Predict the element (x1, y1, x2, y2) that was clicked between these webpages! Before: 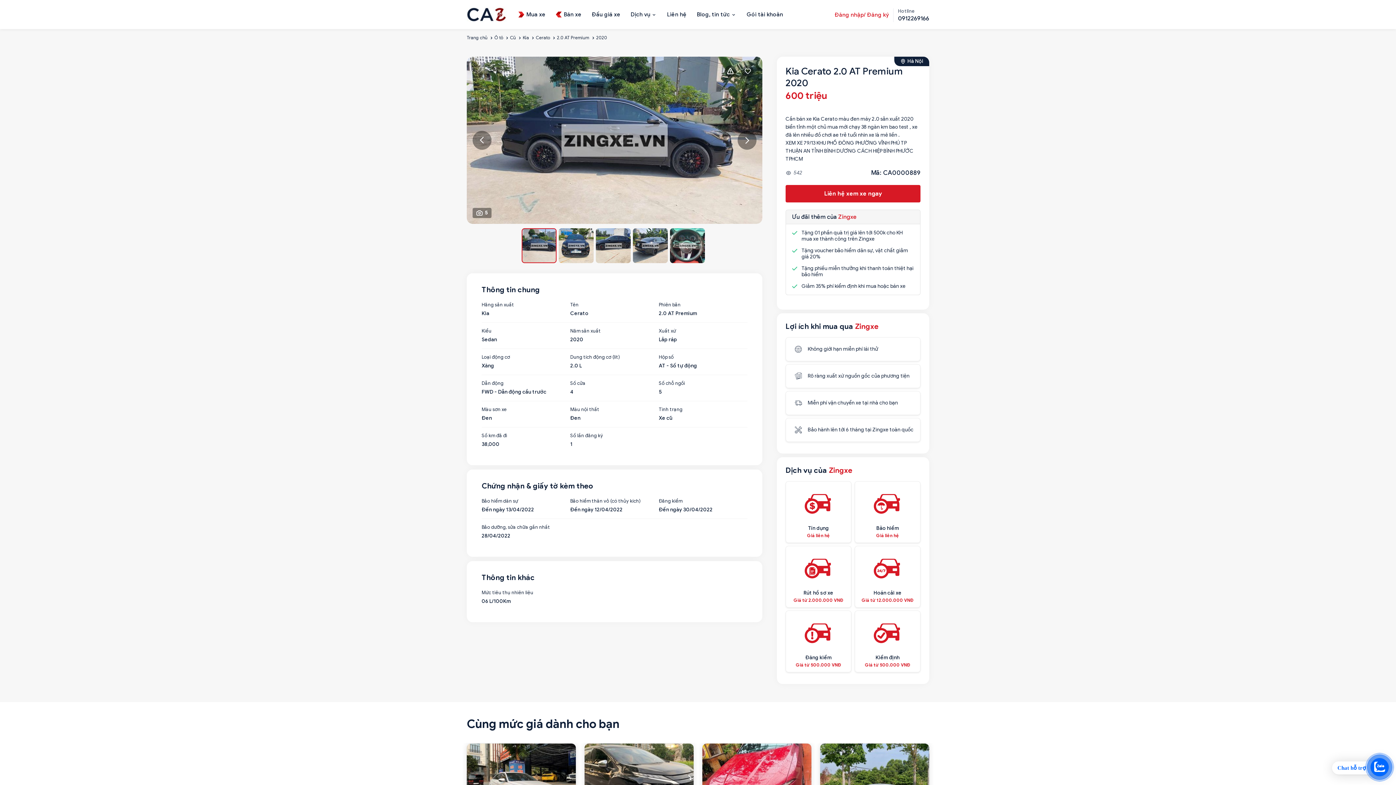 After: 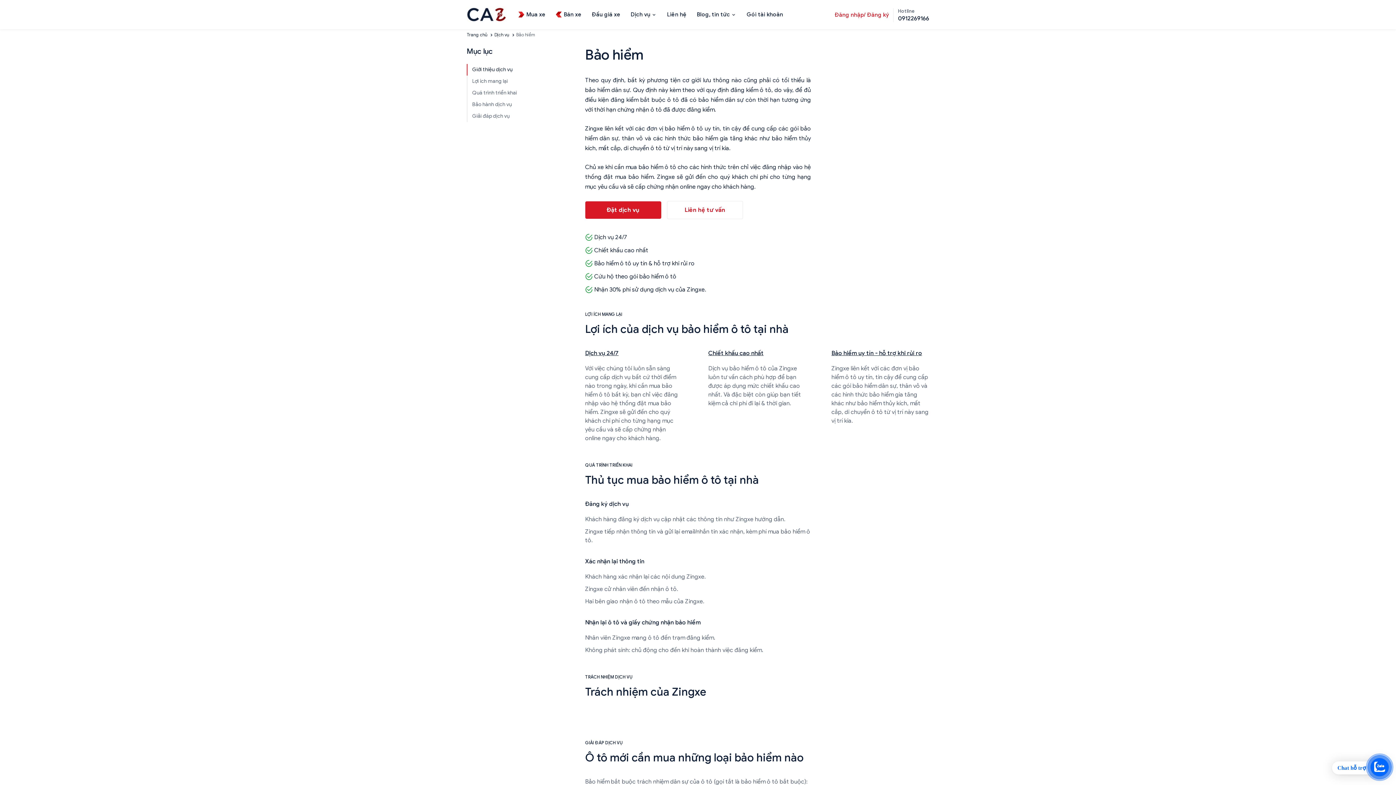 Action: label: Bảo hiểm
Giá liên hệ bbox: (855, 486, 919, 538)